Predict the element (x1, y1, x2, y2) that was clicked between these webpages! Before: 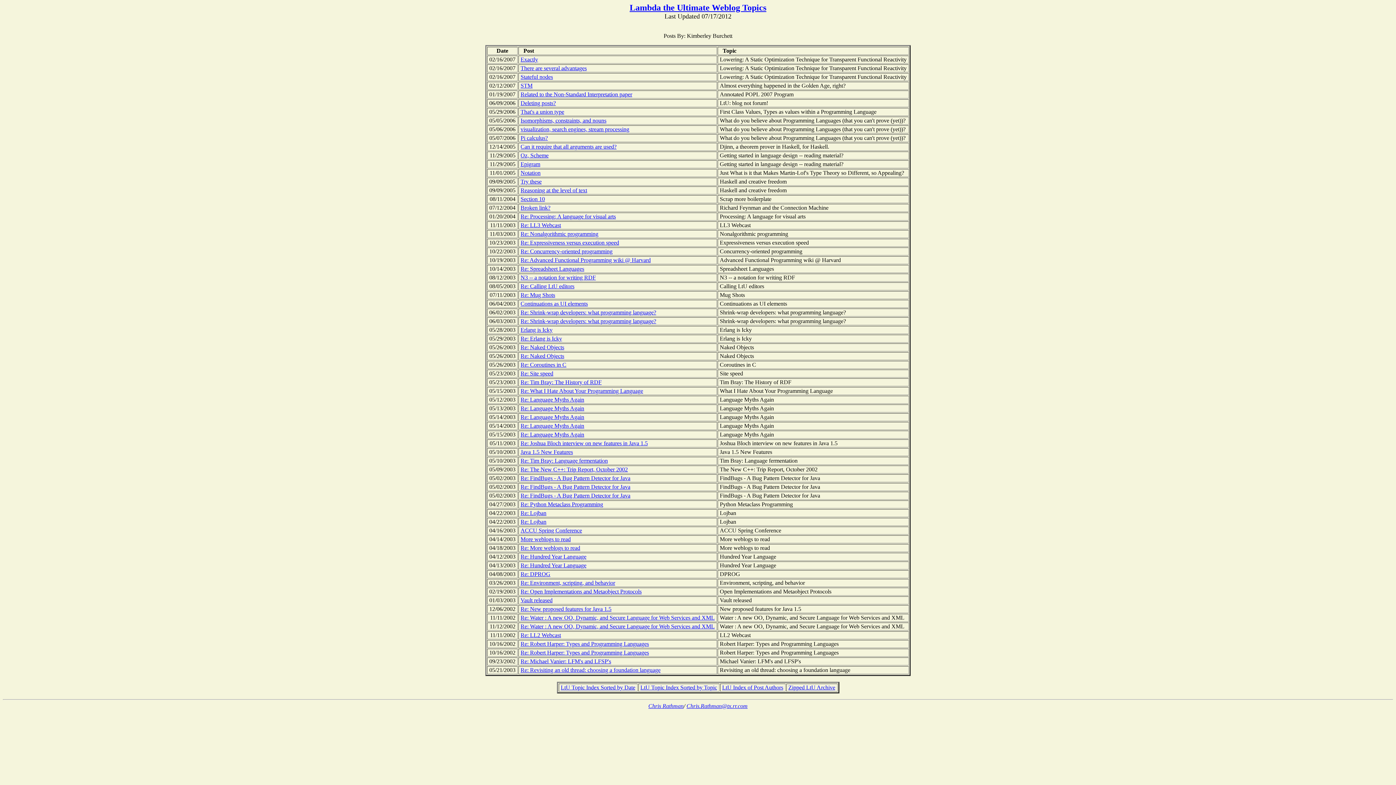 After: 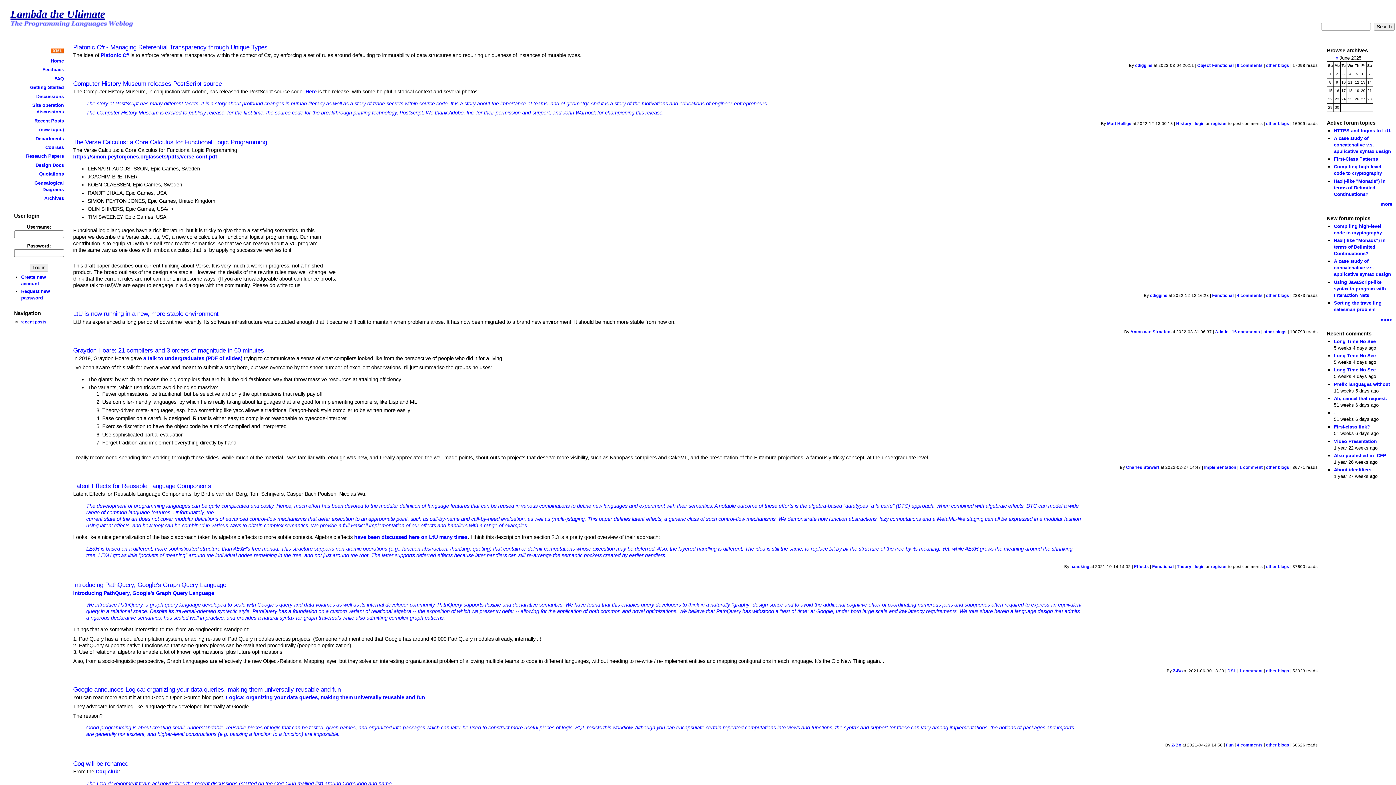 Action: bbox: (629, 2, 766, 12) label: Lambda the Ultimate Weblog Topics